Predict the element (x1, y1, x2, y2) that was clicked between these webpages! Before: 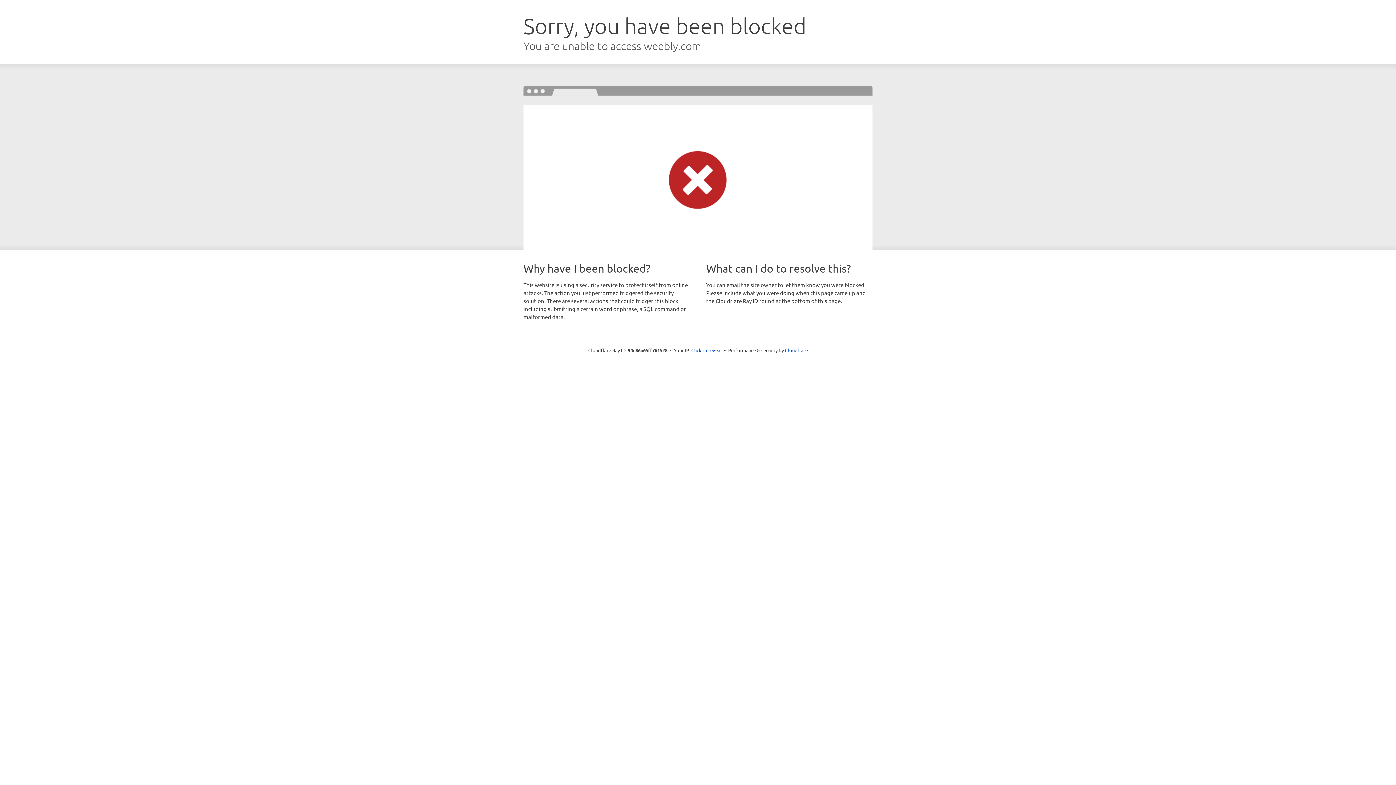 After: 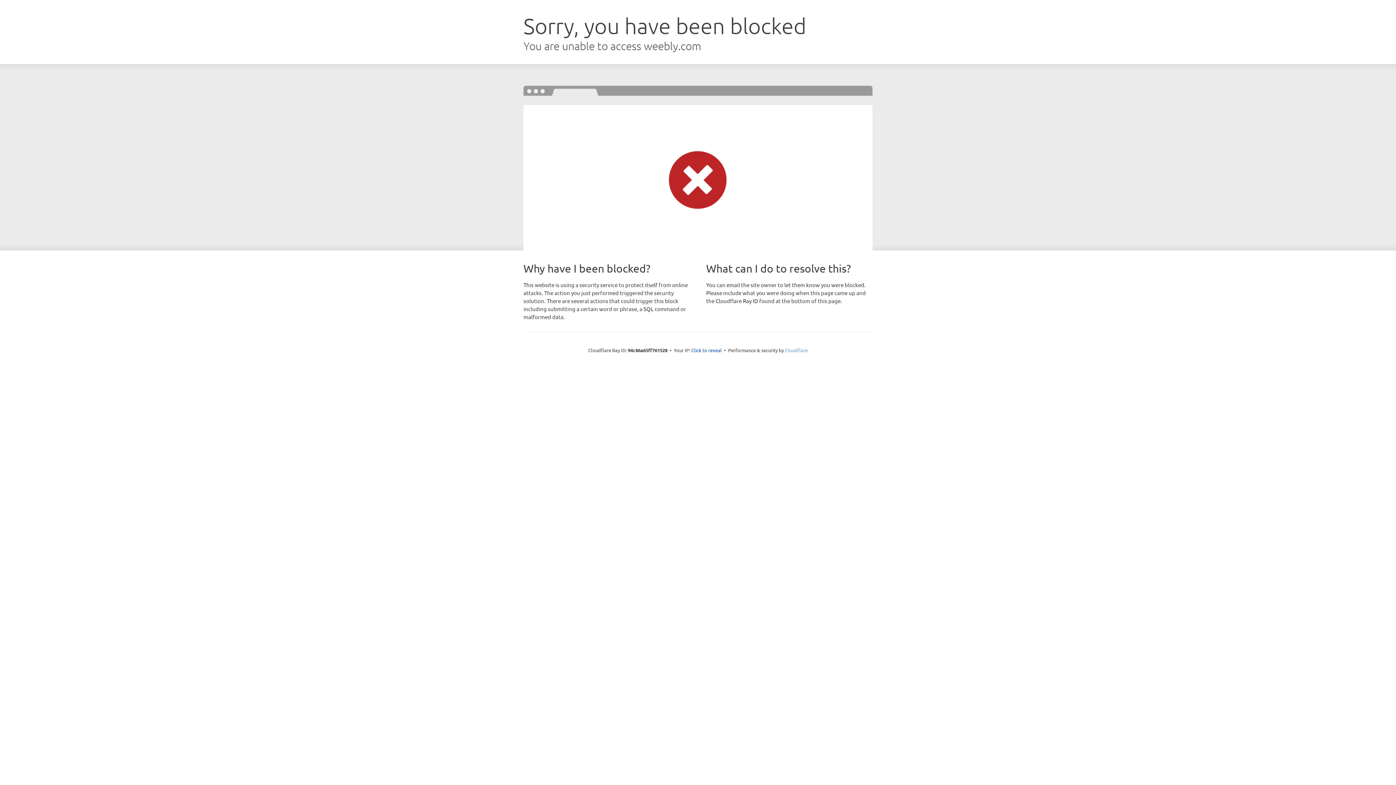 Action: bbox: (785, 347, 808, 353) label: Cloudflare